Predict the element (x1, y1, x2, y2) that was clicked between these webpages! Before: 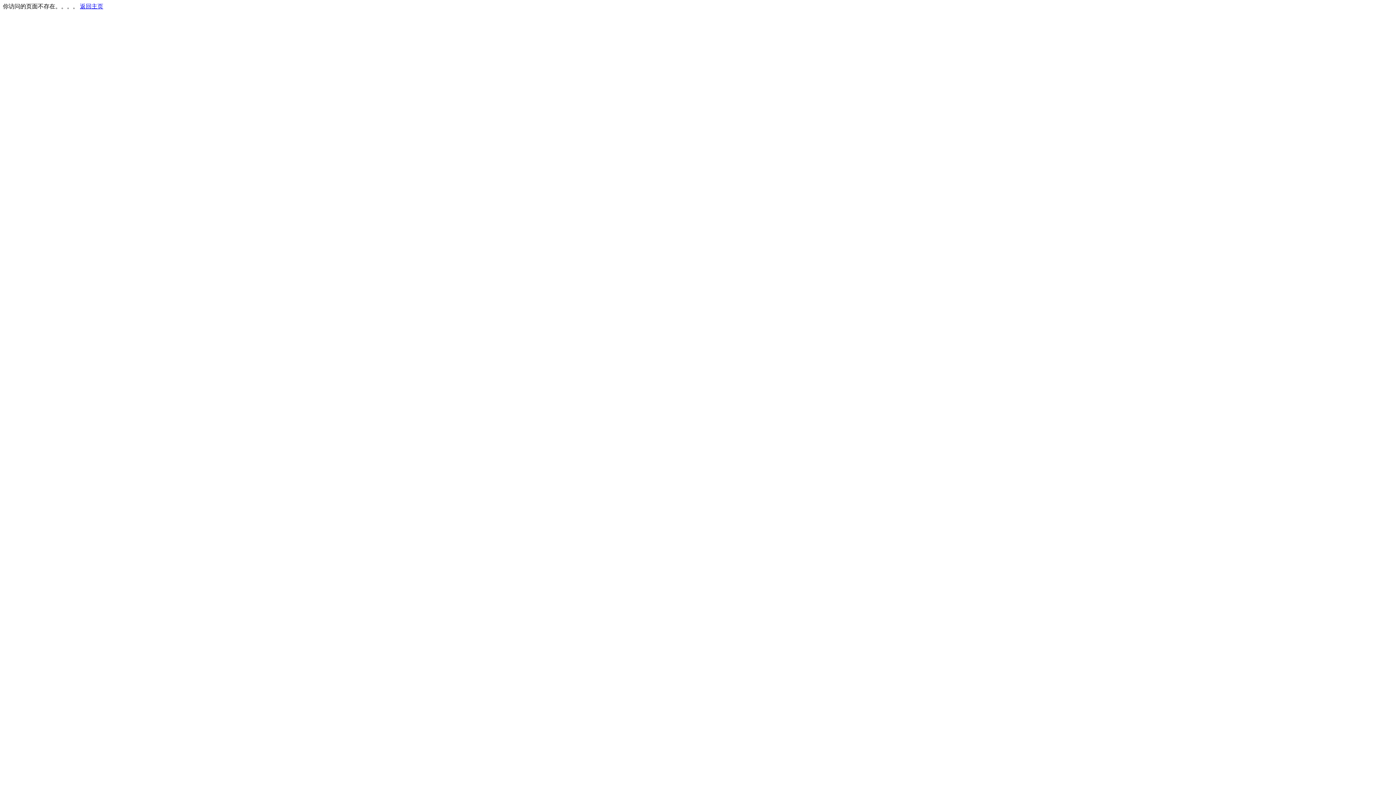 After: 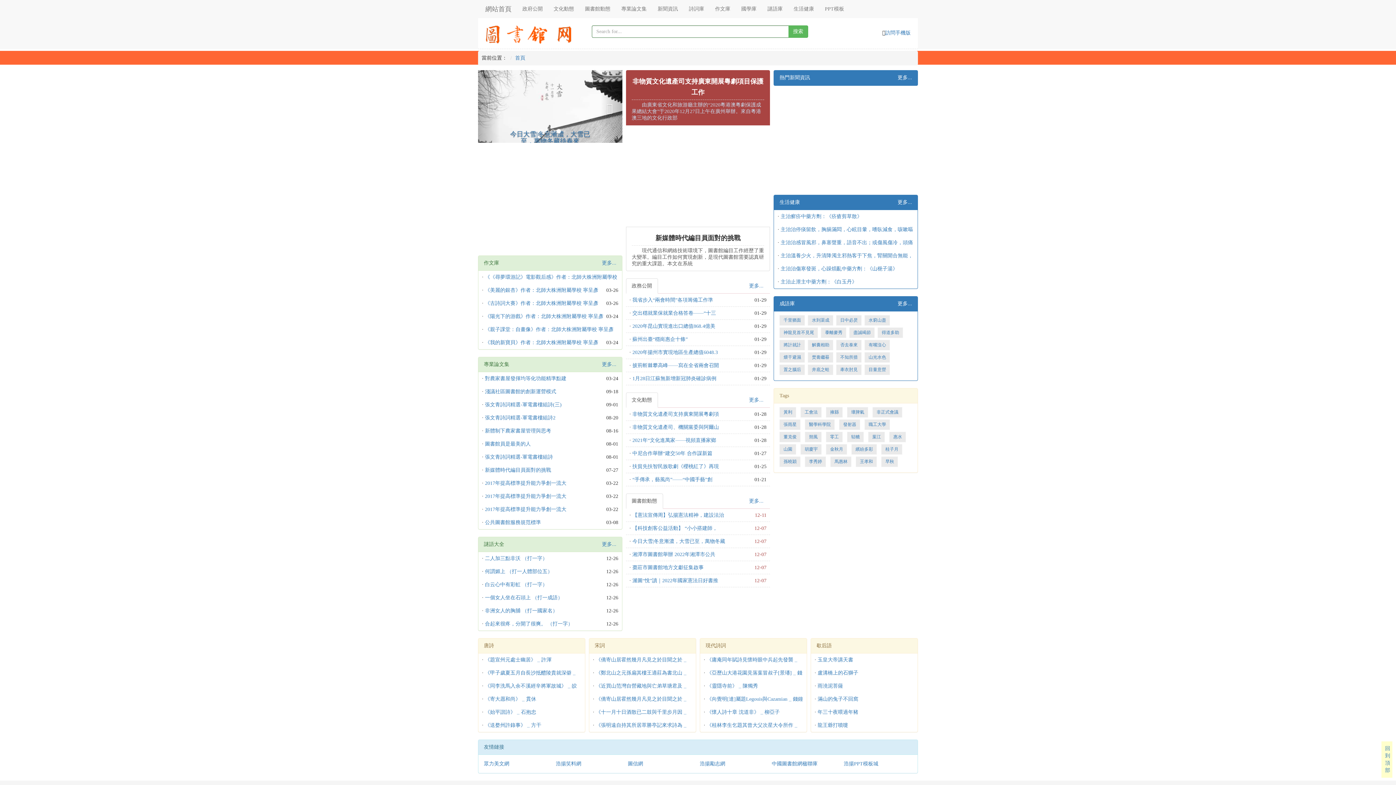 Action: label: 返回主页 bbox: (80, 3, 103, 9)